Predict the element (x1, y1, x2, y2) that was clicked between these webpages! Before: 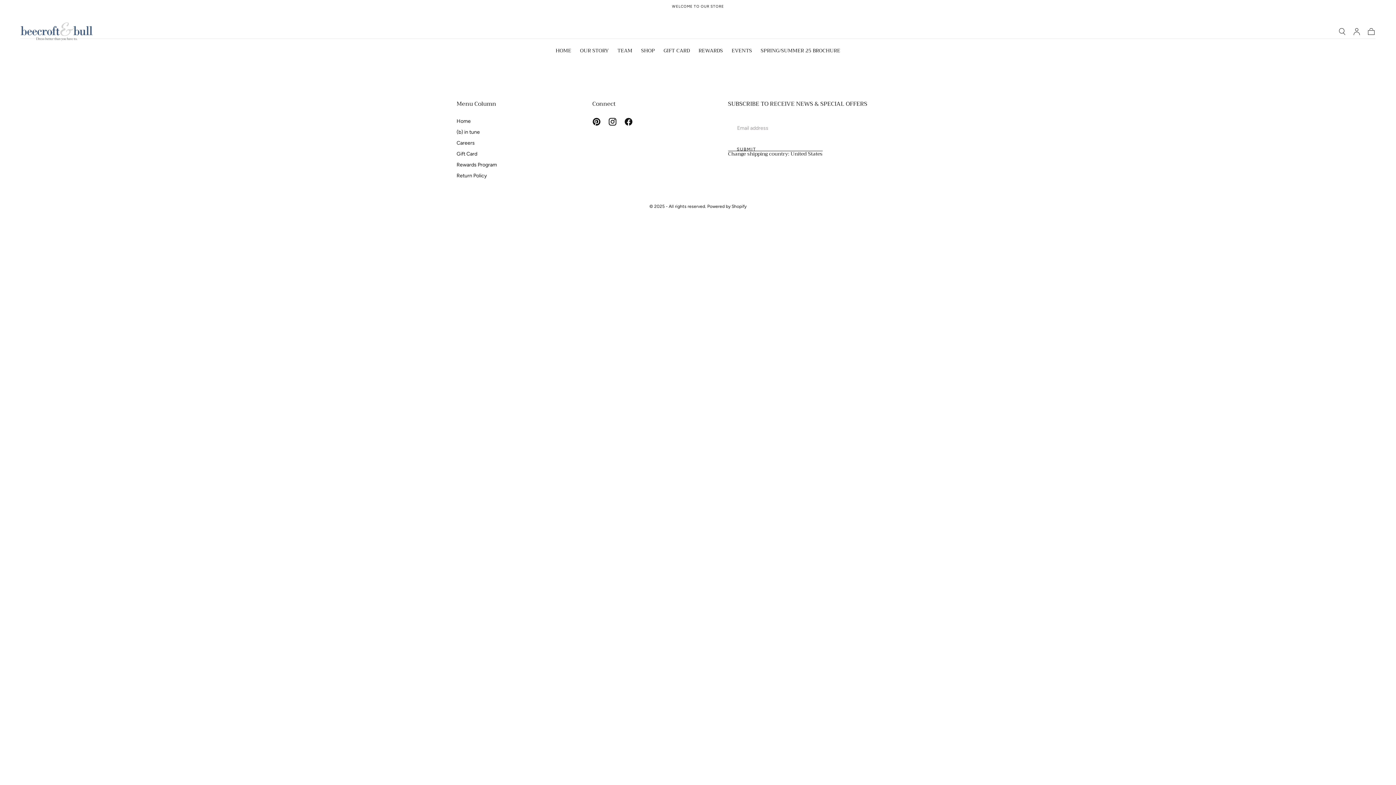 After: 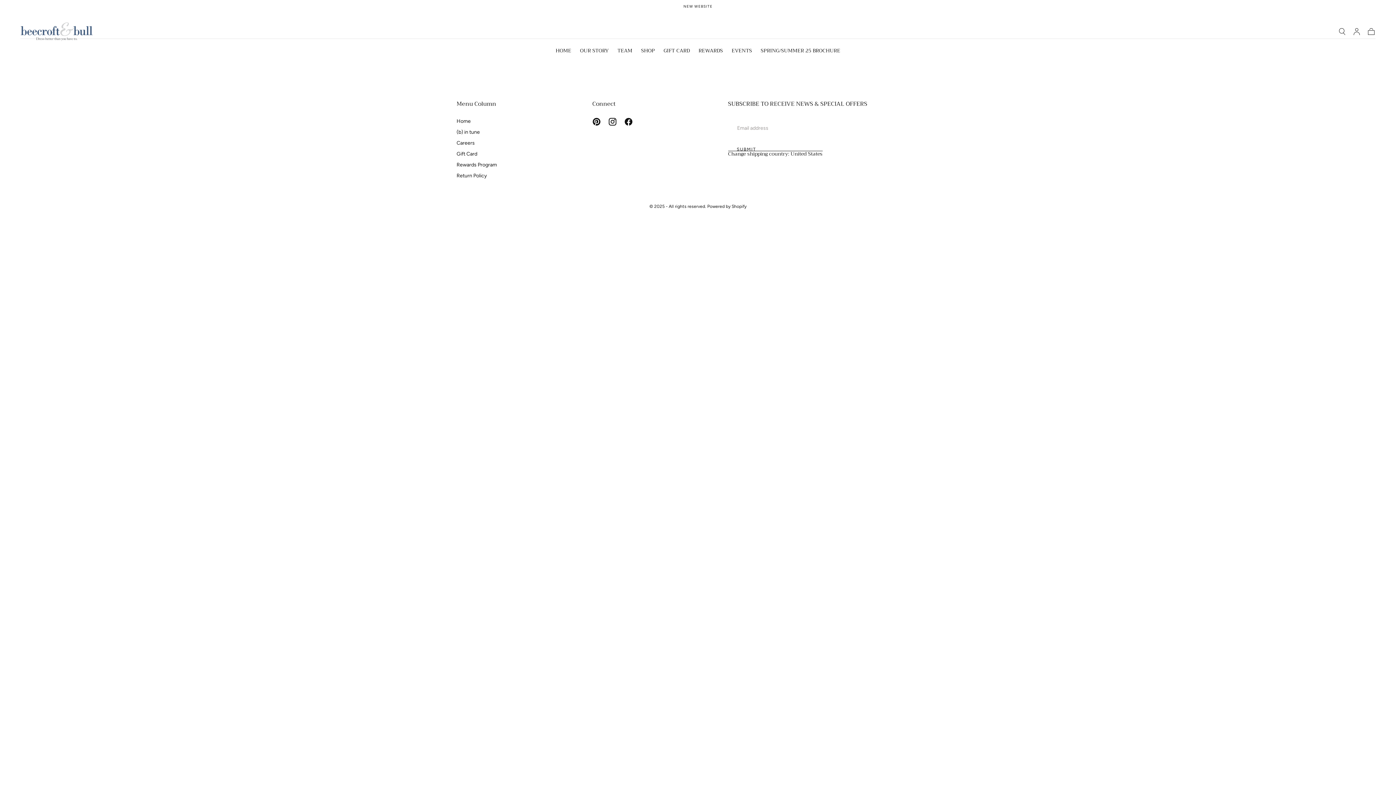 Action: bbox: (620, 113, 636, 129)